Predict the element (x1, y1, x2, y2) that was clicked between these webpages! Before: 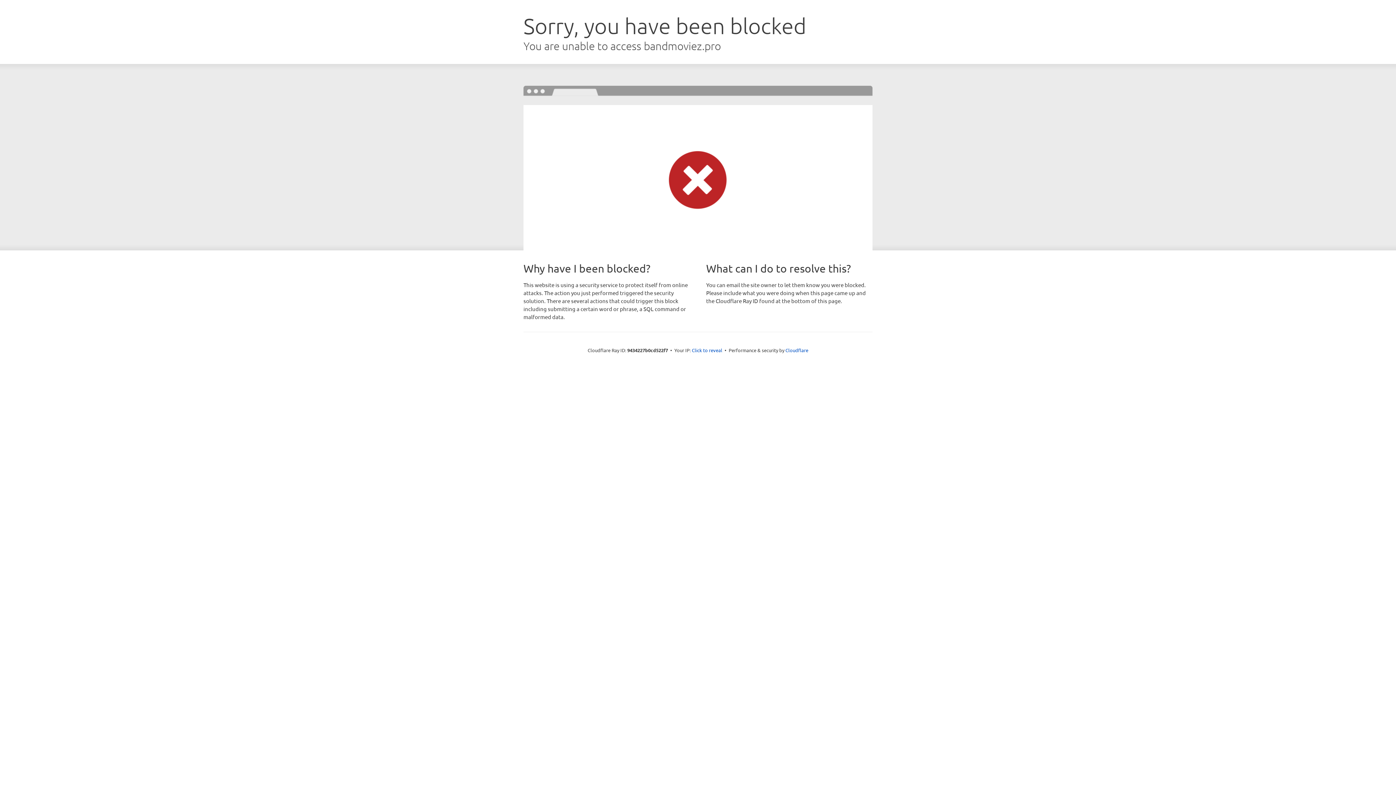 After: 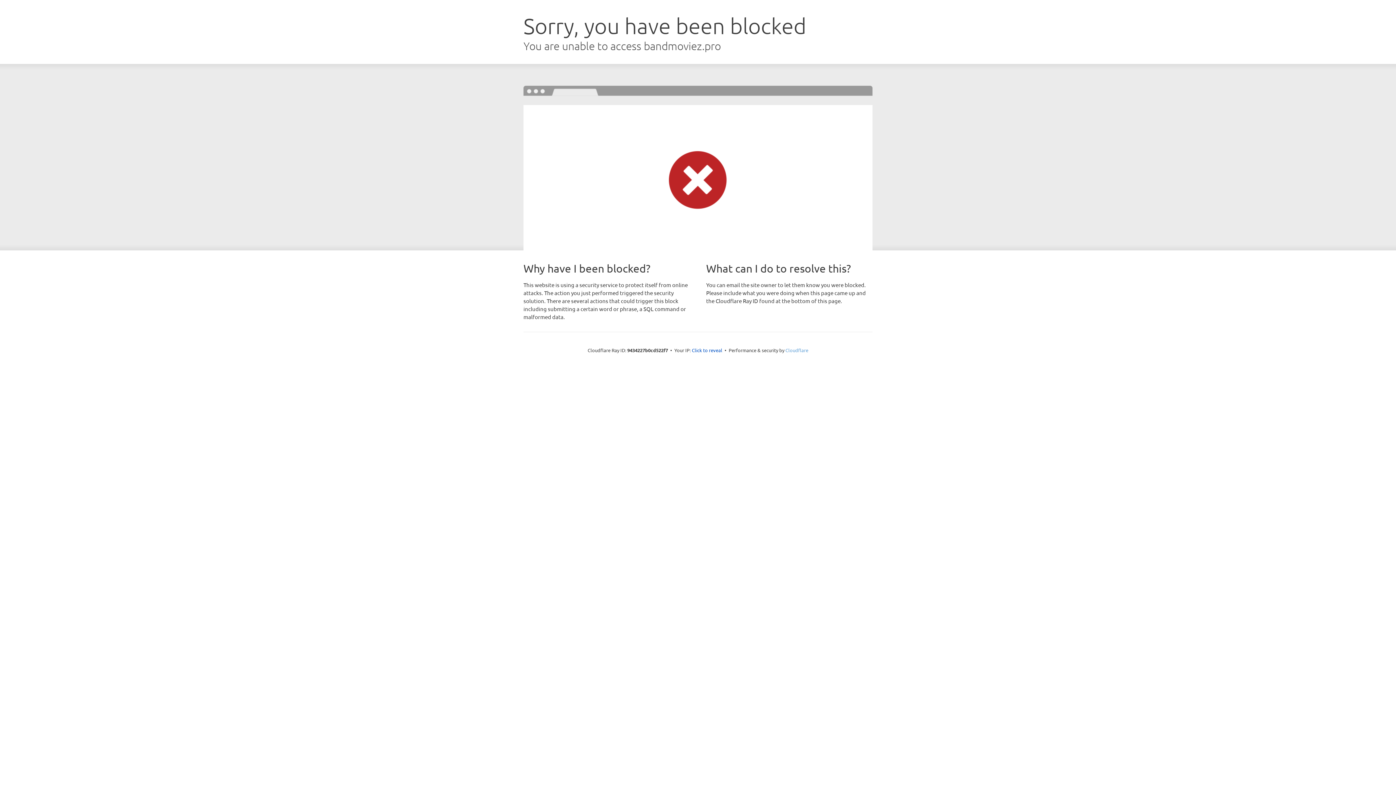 Action: bbox: (785, 347, 808, 353) label: Cloudflare